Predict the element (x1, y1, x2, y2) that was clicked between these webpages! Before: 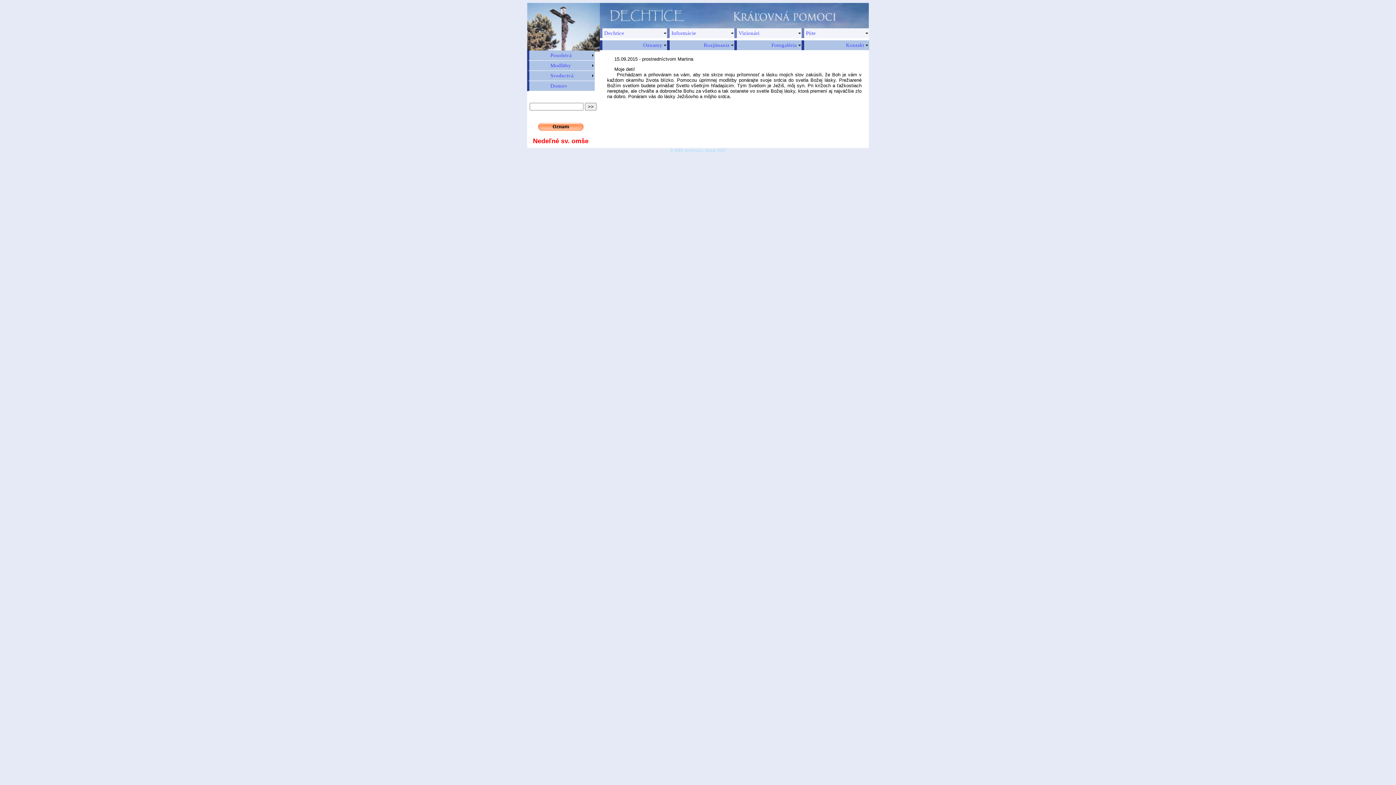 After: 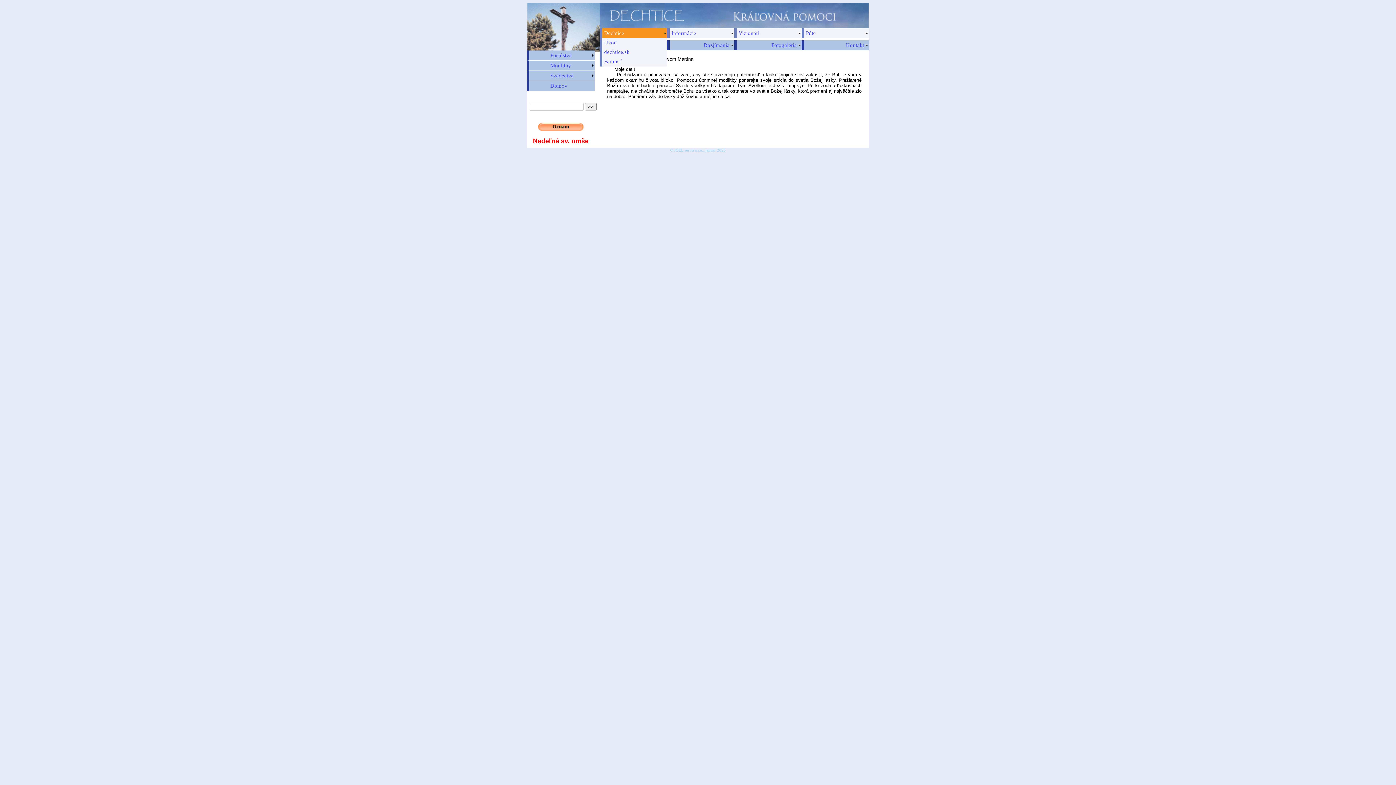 Action: bbox: (600, 28, 667, 38) label: Dechtice